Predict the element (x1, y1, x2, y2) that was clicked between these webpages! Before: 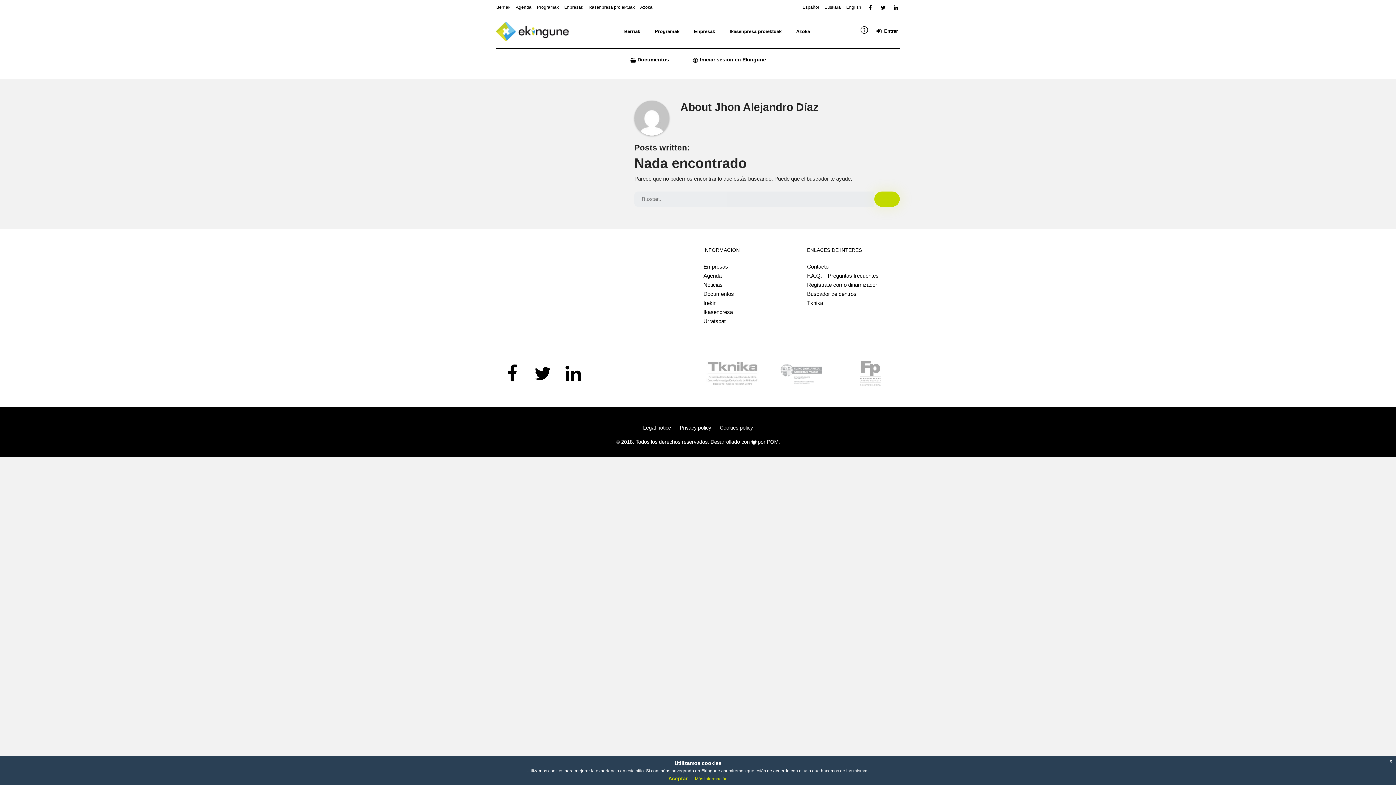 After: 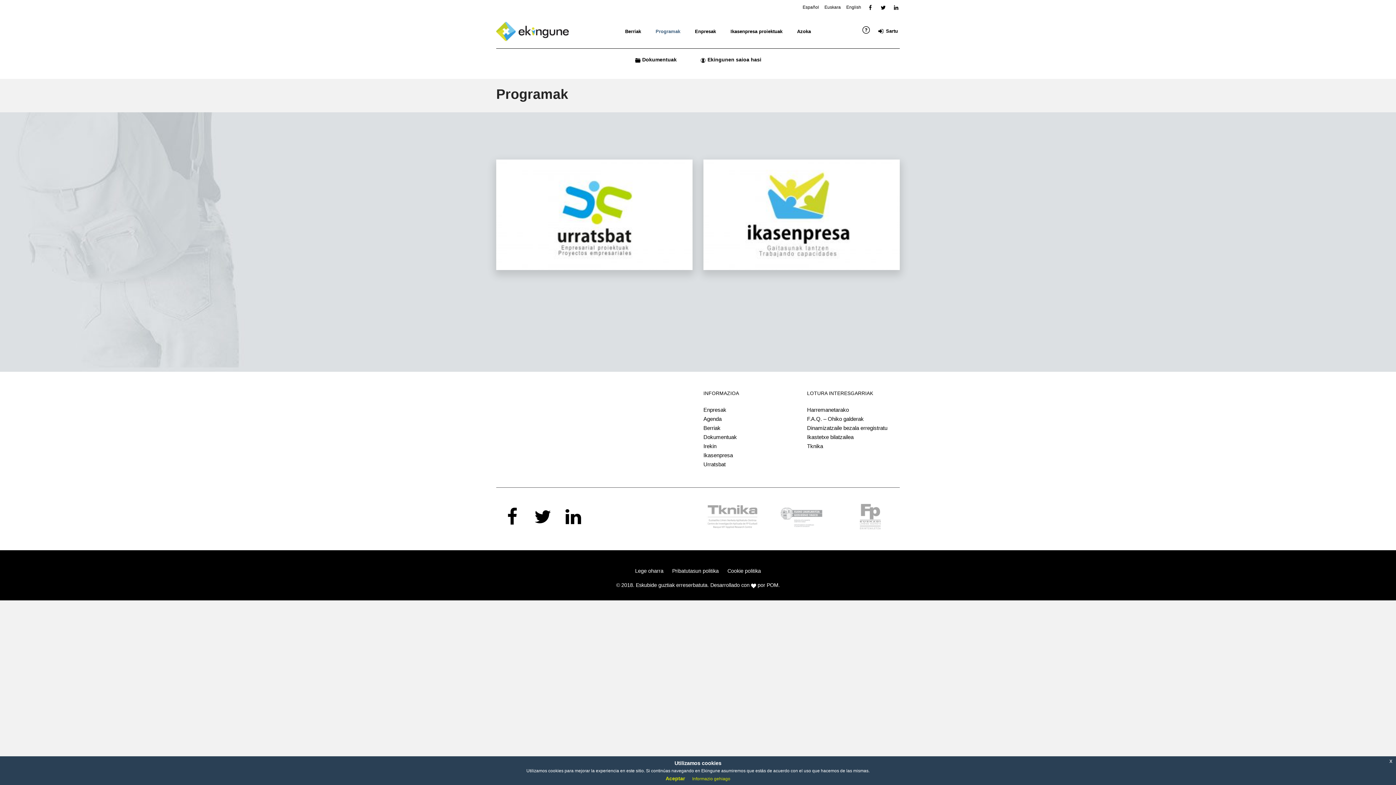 Action: label: Programak bbox: (647, 25, 686, 36)